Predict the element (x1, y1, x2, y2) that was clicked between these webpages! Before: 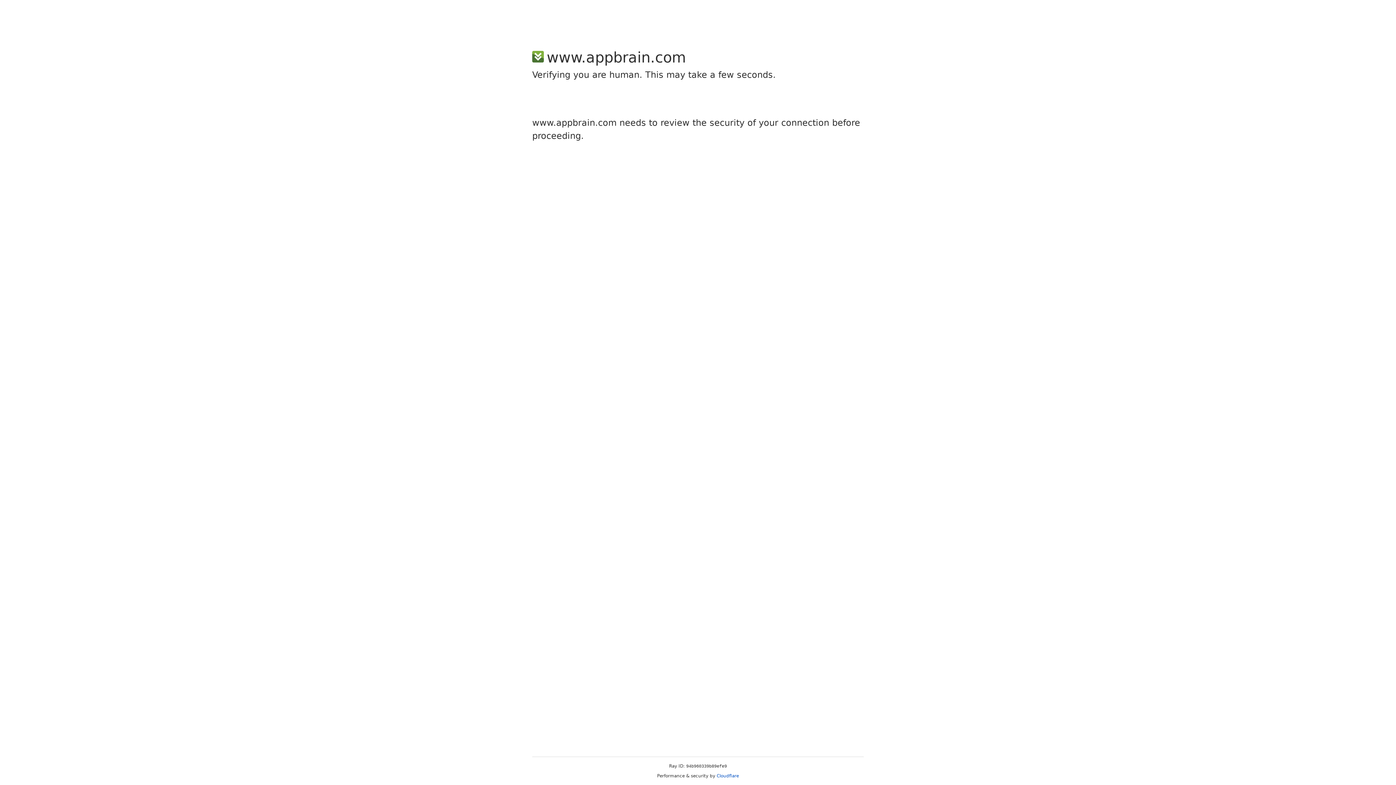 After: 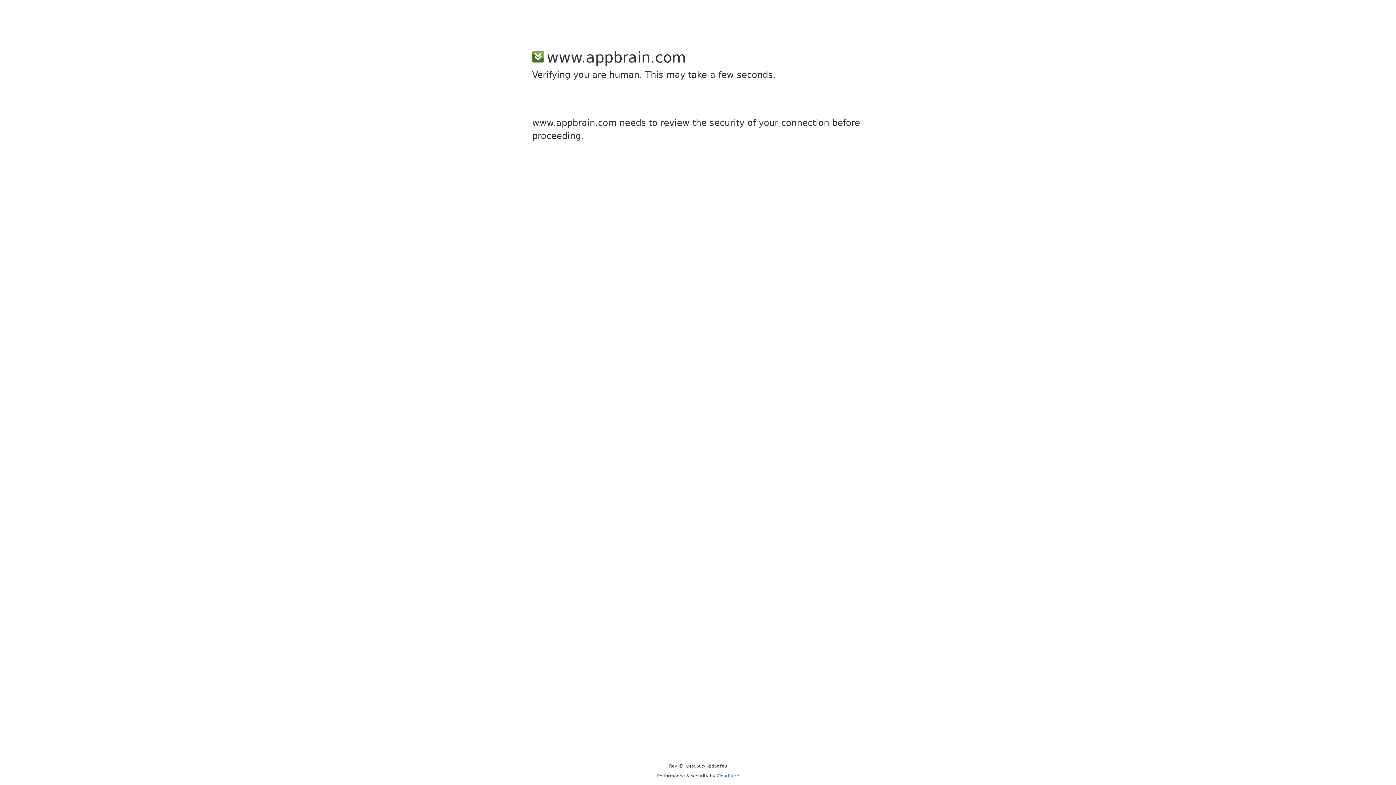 Action: label: Cloudflare bbox: (716, 773, 739, 778)